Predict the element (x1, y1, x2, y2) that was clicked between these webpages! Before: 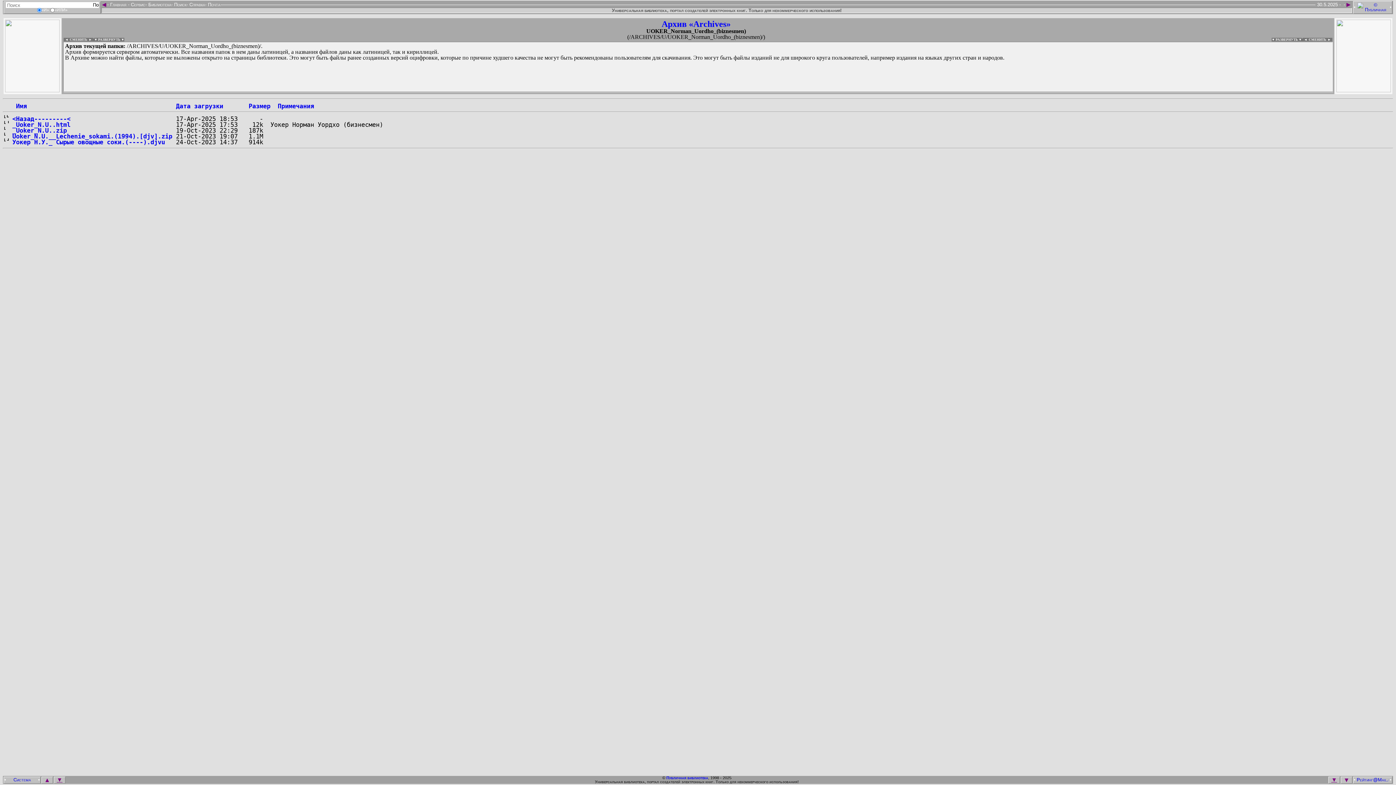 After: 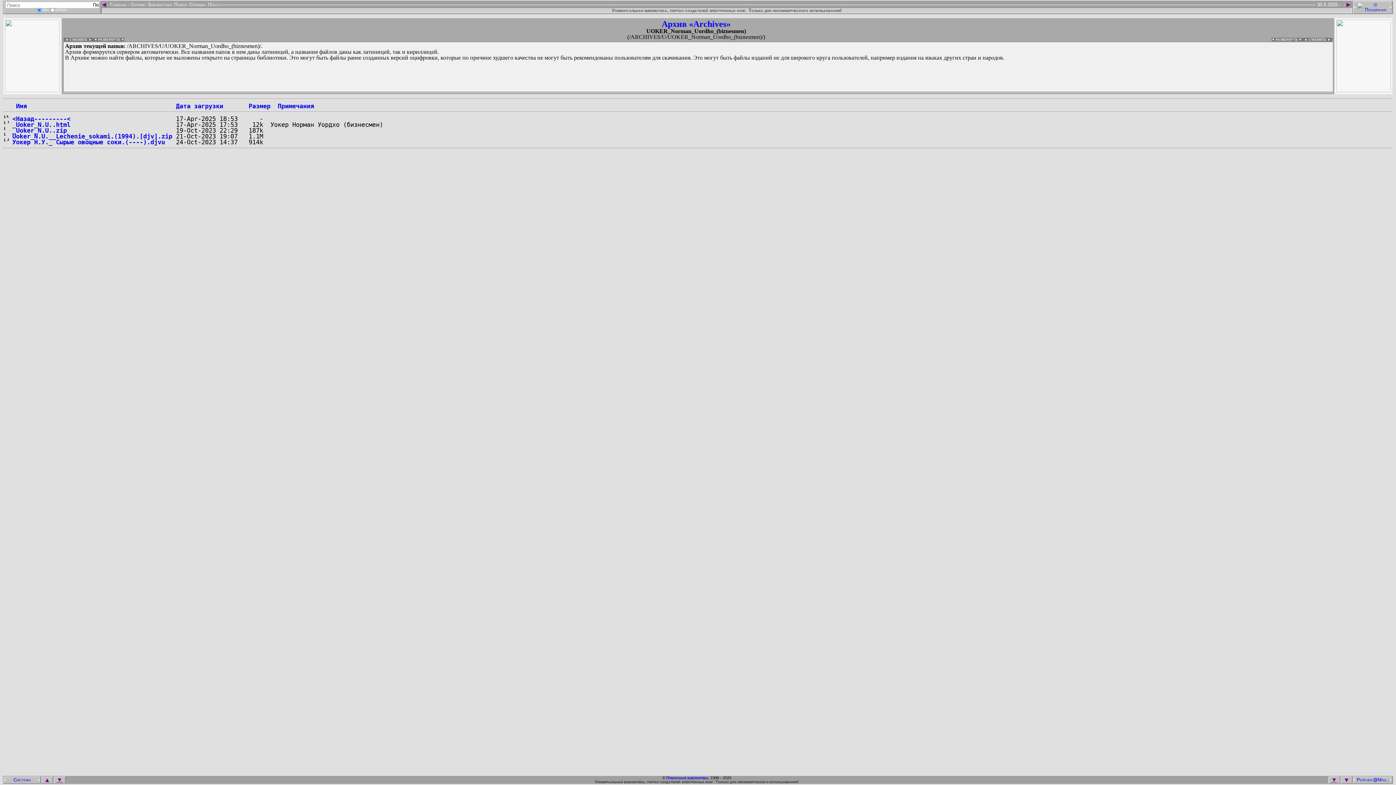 Action: bbox: (6, 777, 38, 782)